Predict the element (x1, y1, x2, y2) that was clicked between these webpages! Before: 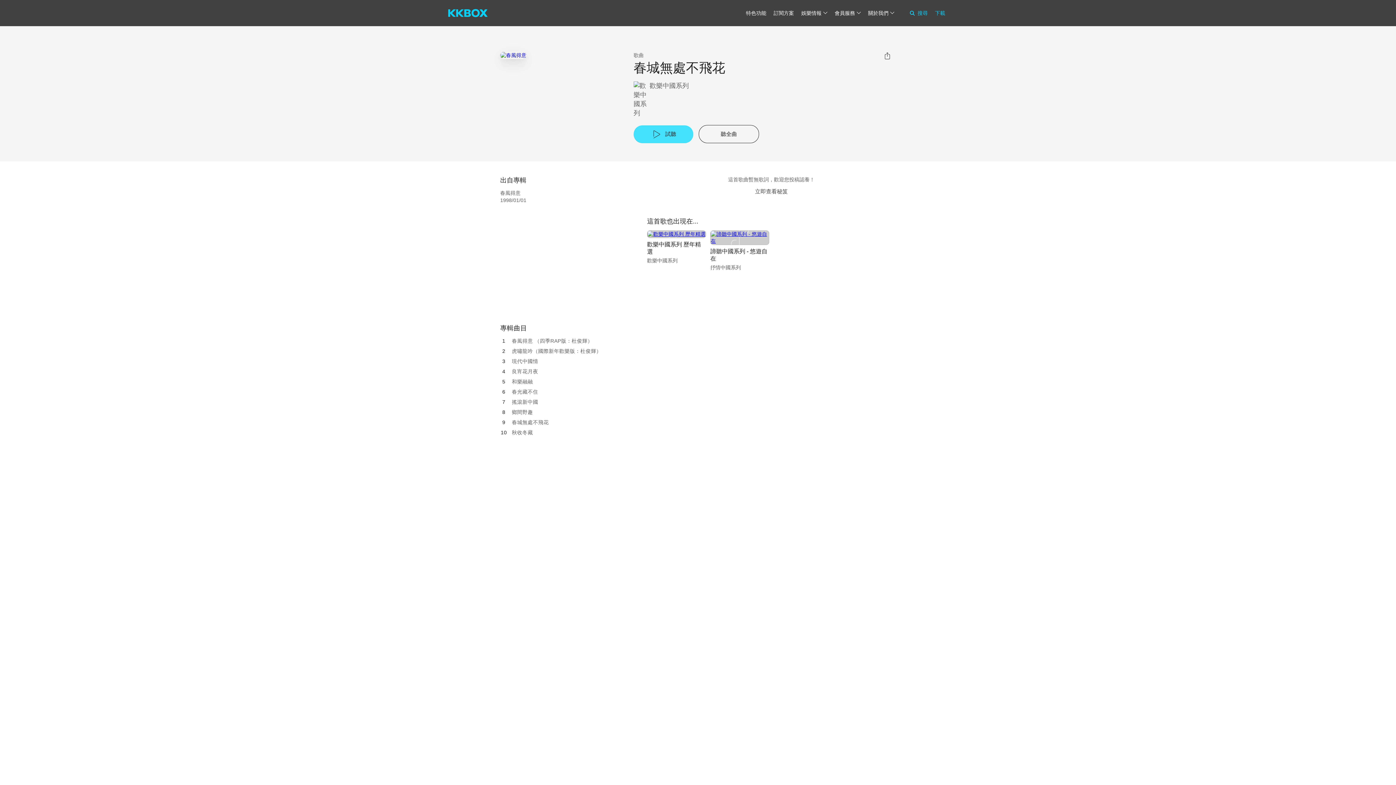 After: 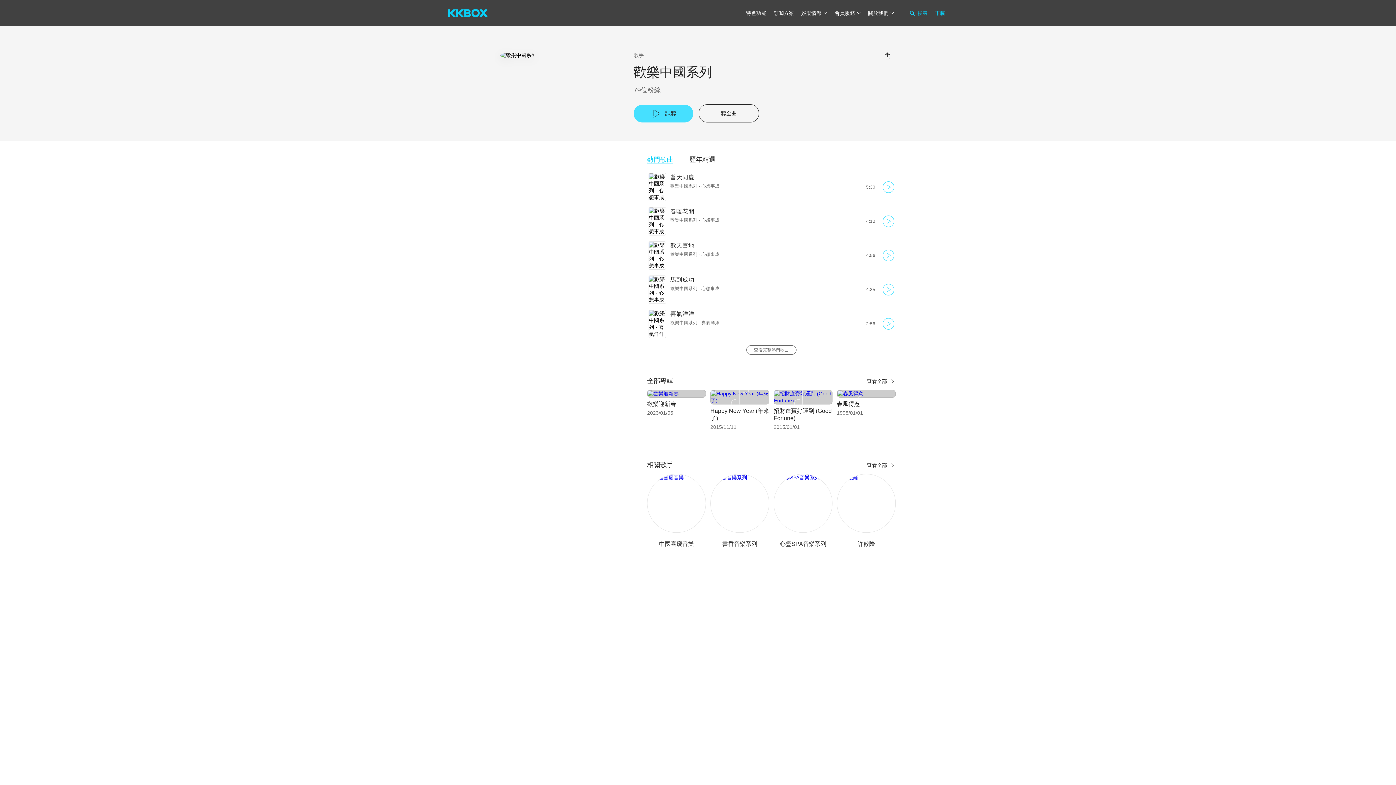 Action: label: 歡樂中國系列 bbox: (633, 81, 689, 117)